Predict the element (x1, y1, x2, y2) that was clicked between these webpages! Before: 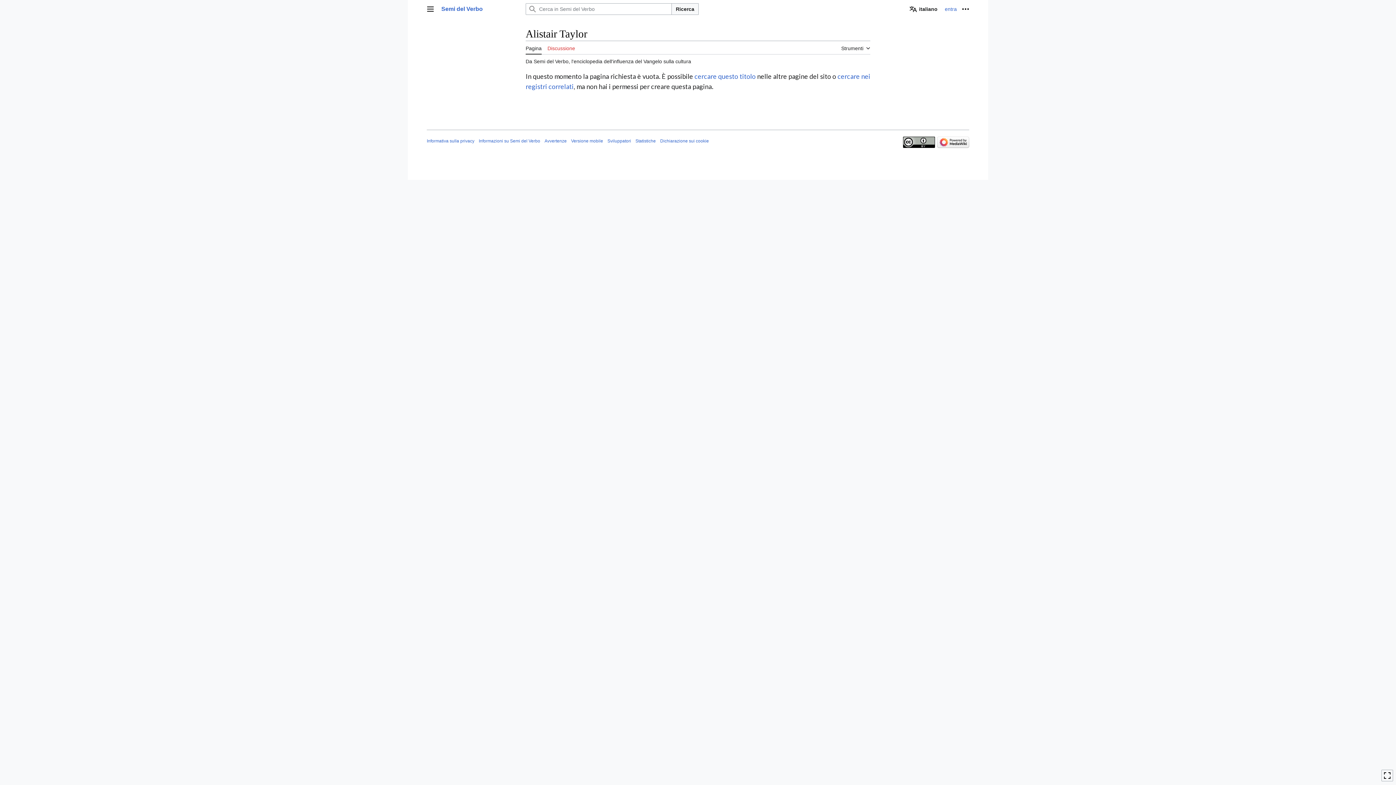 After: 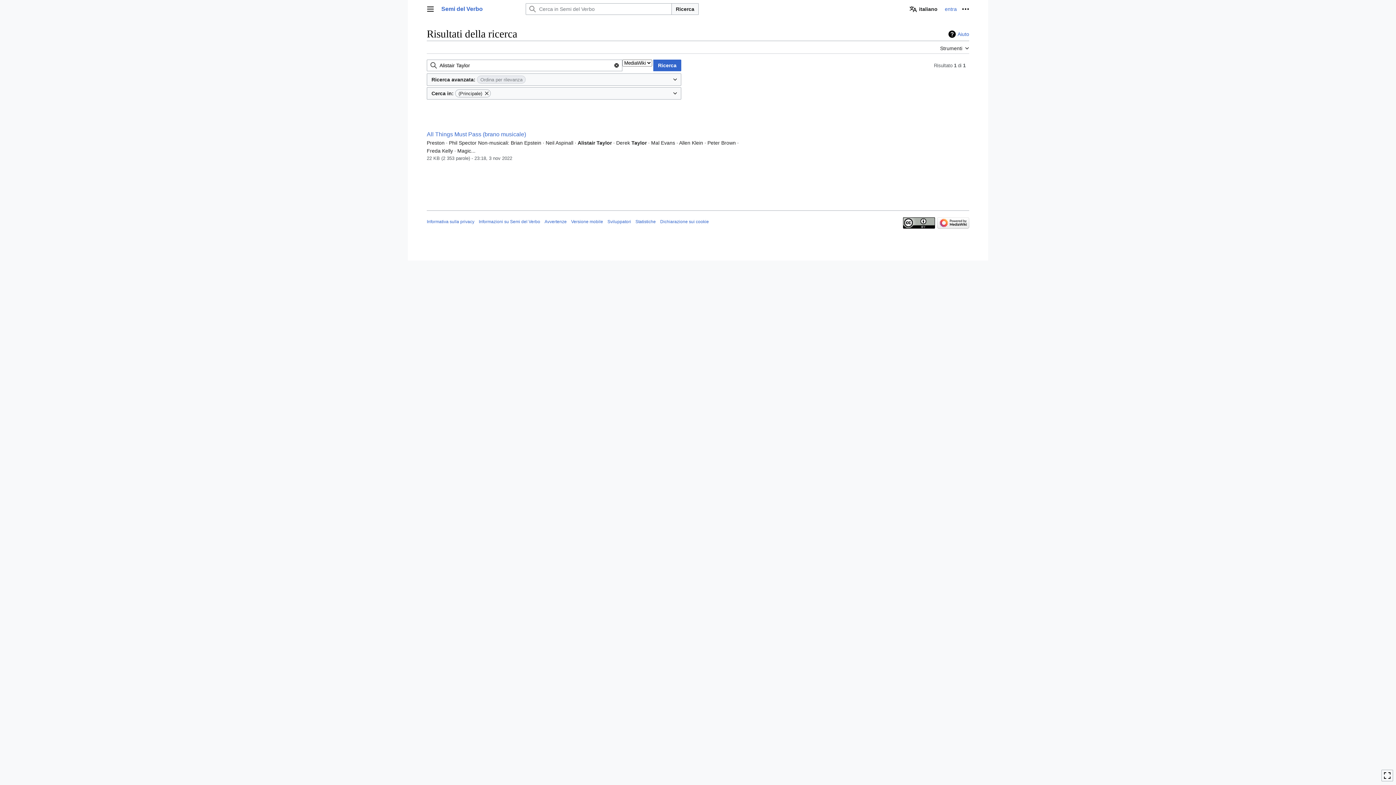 Action: label: cercare questo titolo bbox: (694, 72, 755, 80)